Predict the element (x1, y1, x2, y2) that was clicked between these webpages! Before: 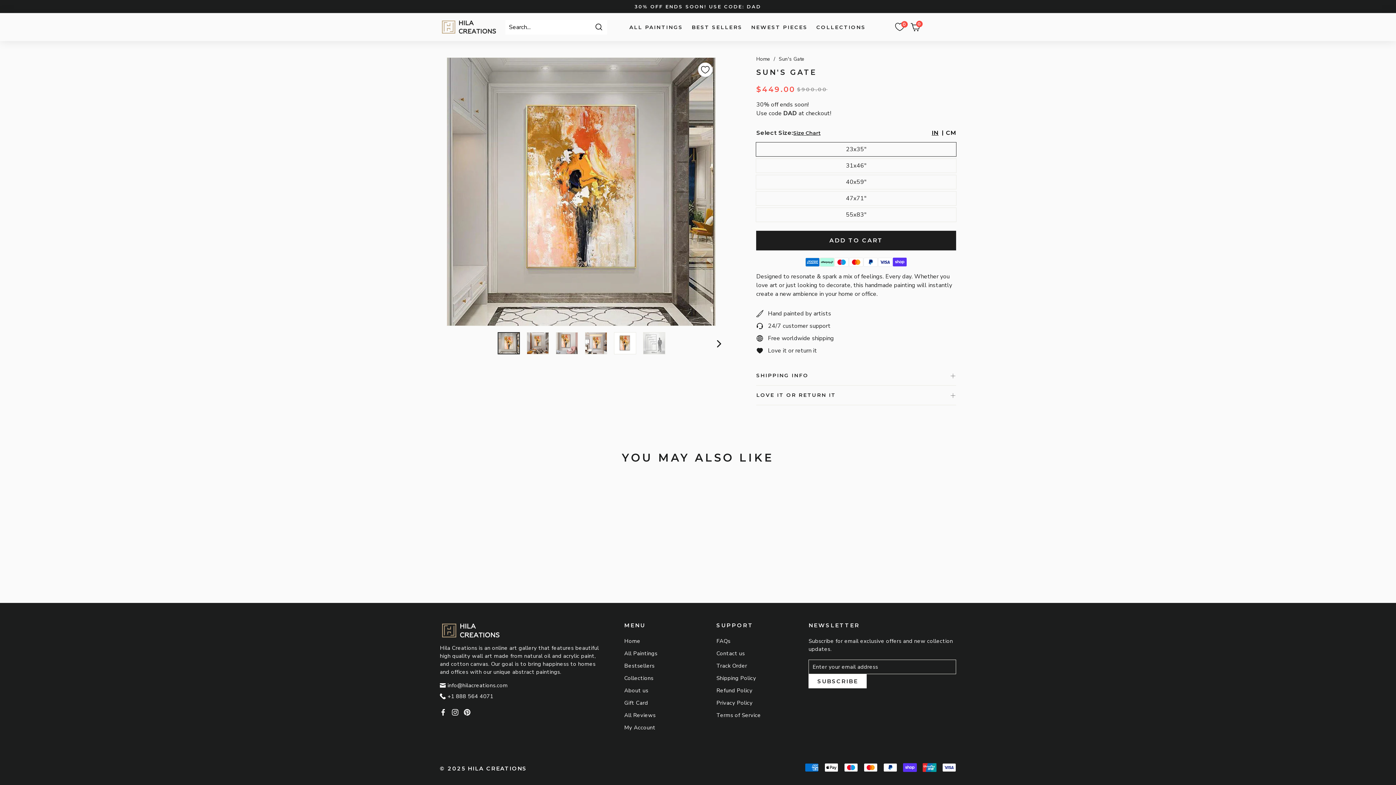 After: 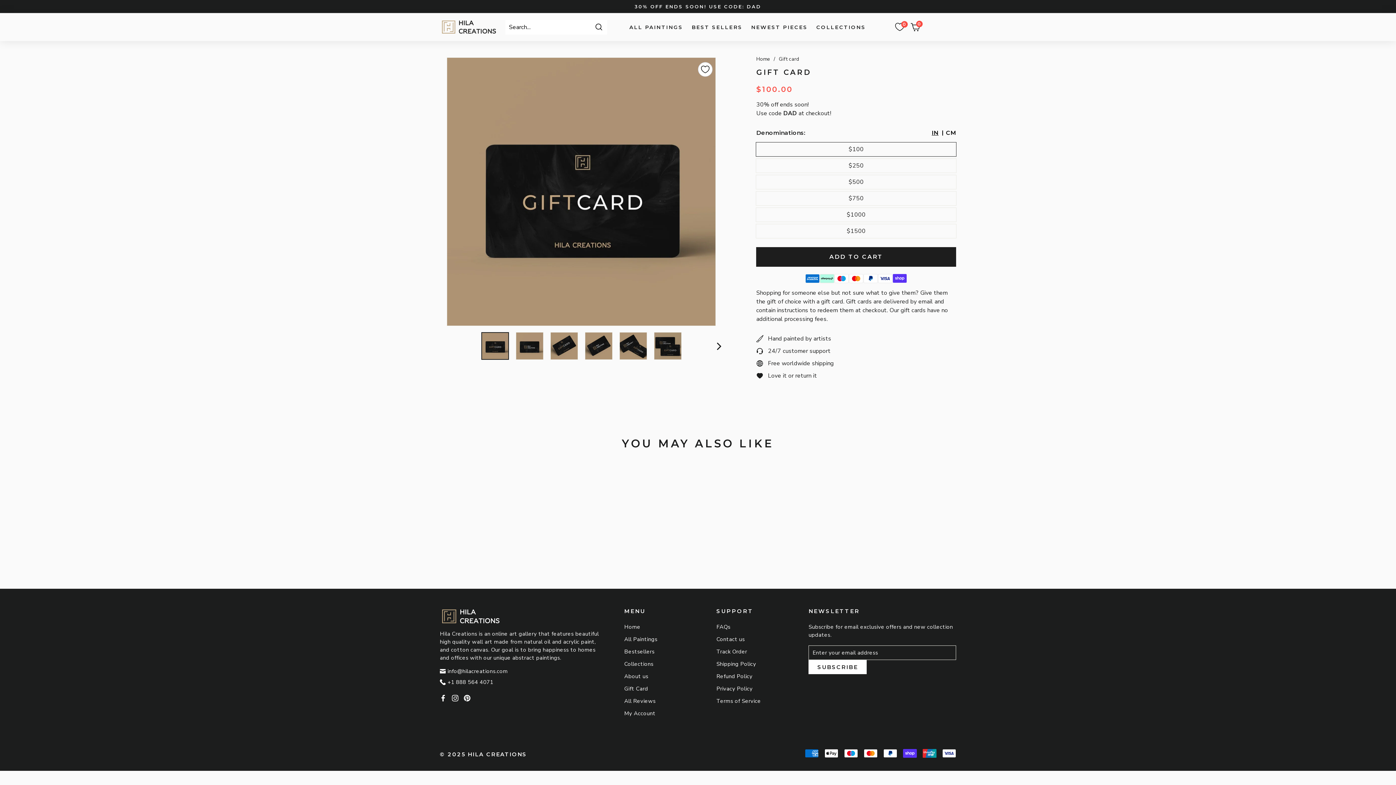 Action: bbox: (624, 697, 647, 709) label: Gift Card